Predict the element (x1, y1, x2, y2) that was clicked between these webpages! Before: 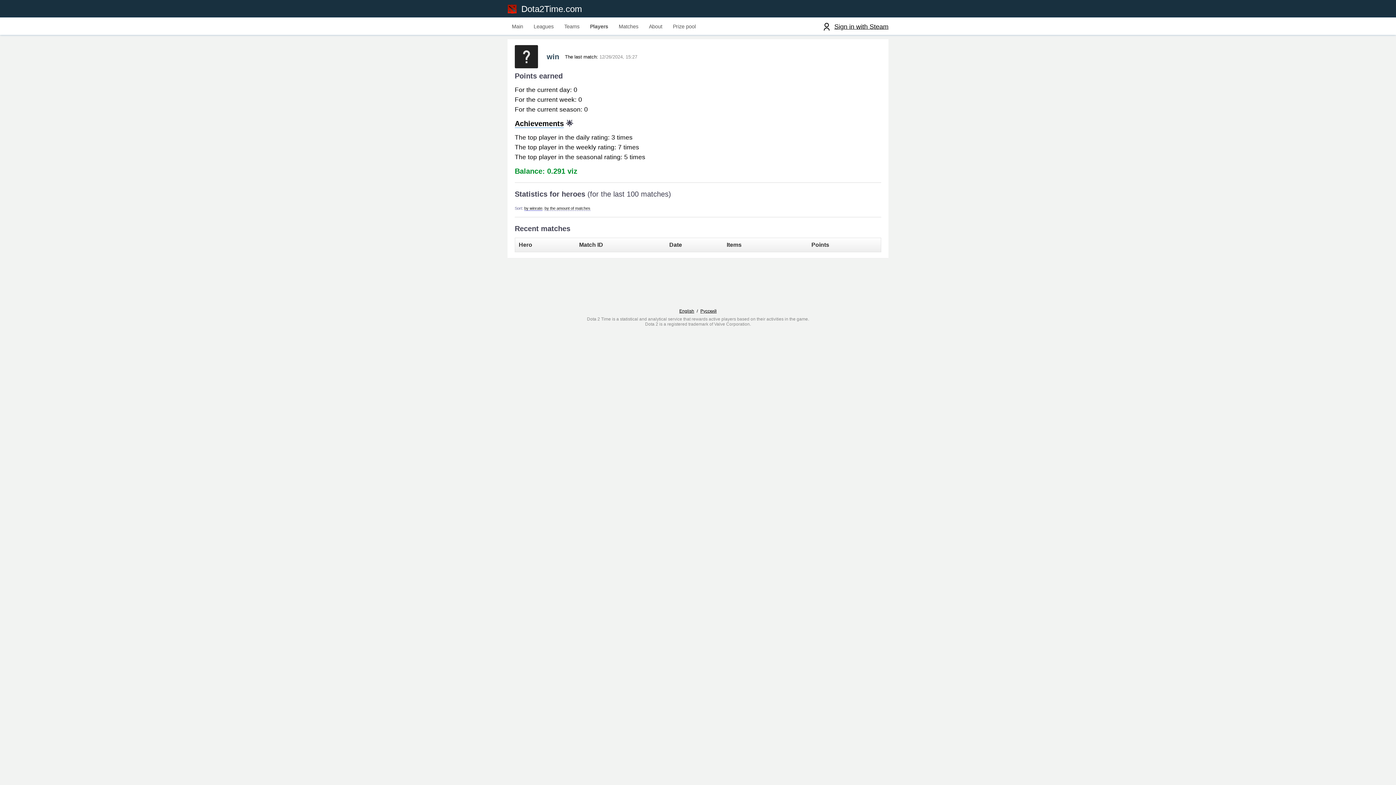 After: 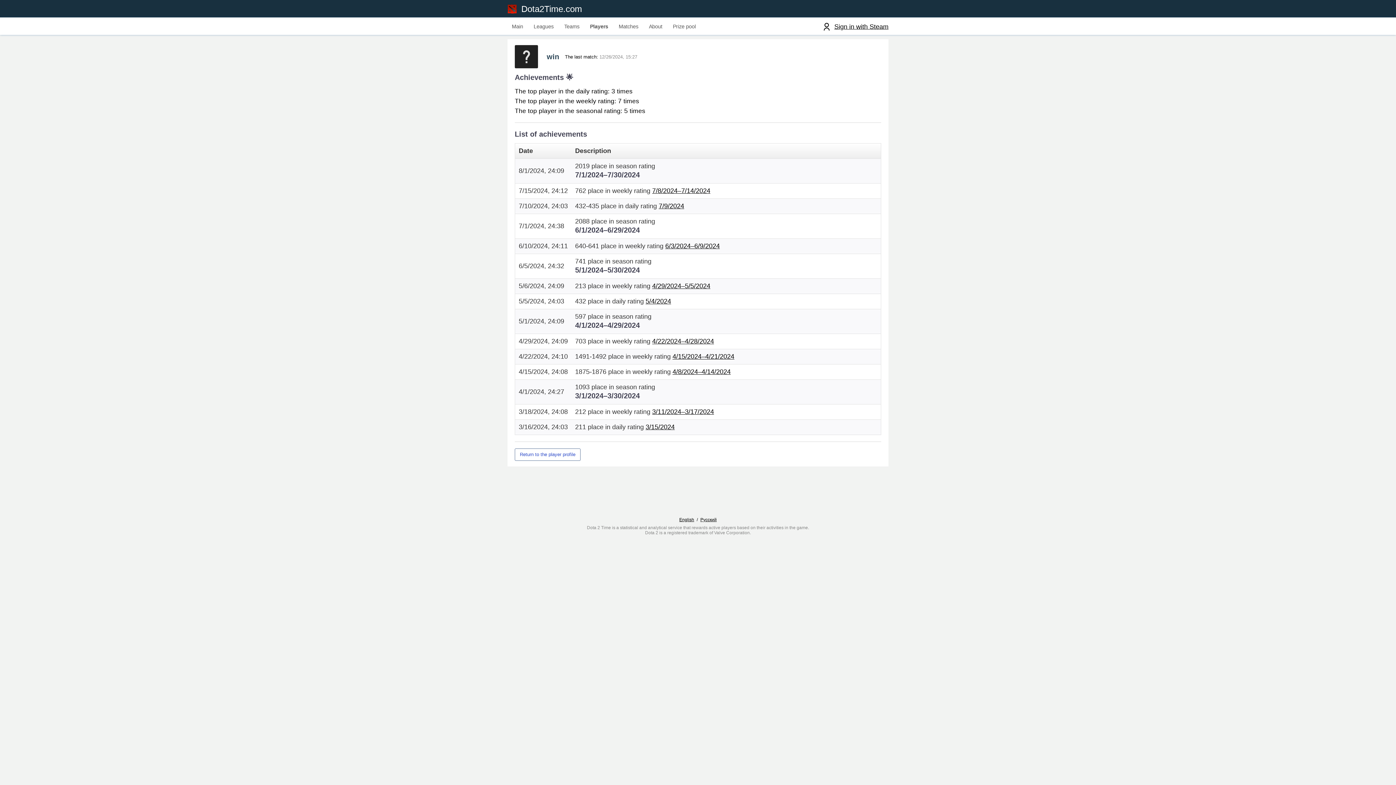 Action: label: Achievements bbox: (514, 119, 564, 128)